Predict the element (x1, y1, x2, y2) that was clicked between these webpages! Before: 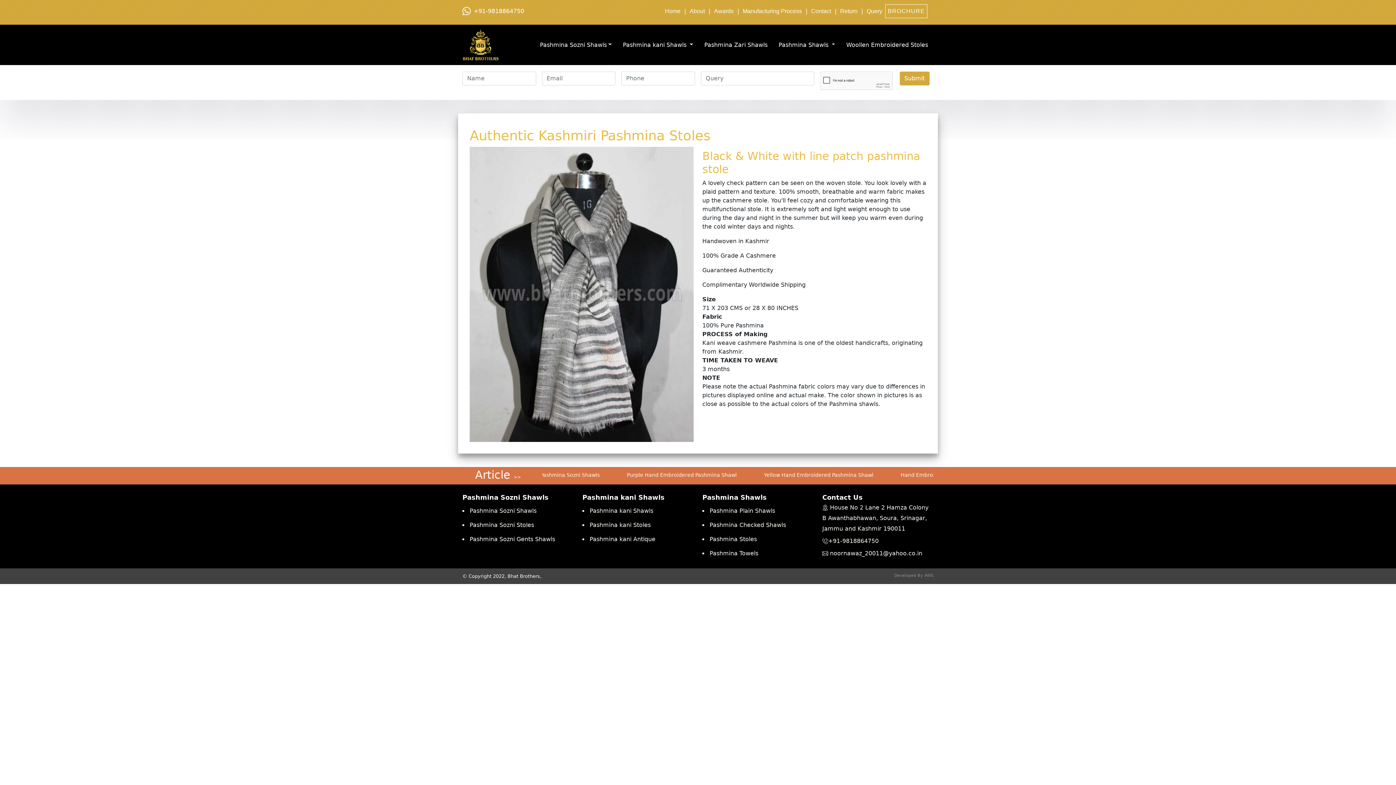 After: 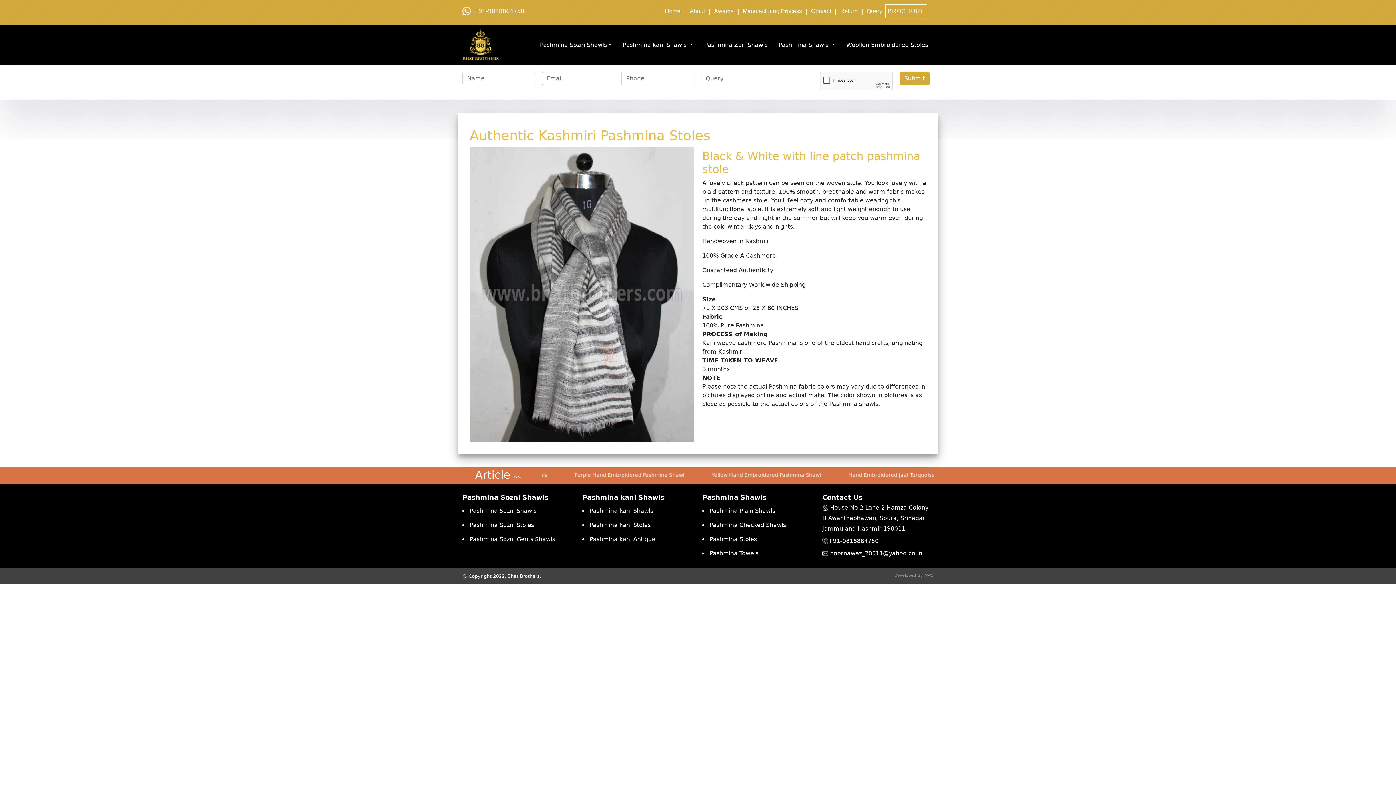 Action: label: Submit bbox: (899, 71, 929, 85)